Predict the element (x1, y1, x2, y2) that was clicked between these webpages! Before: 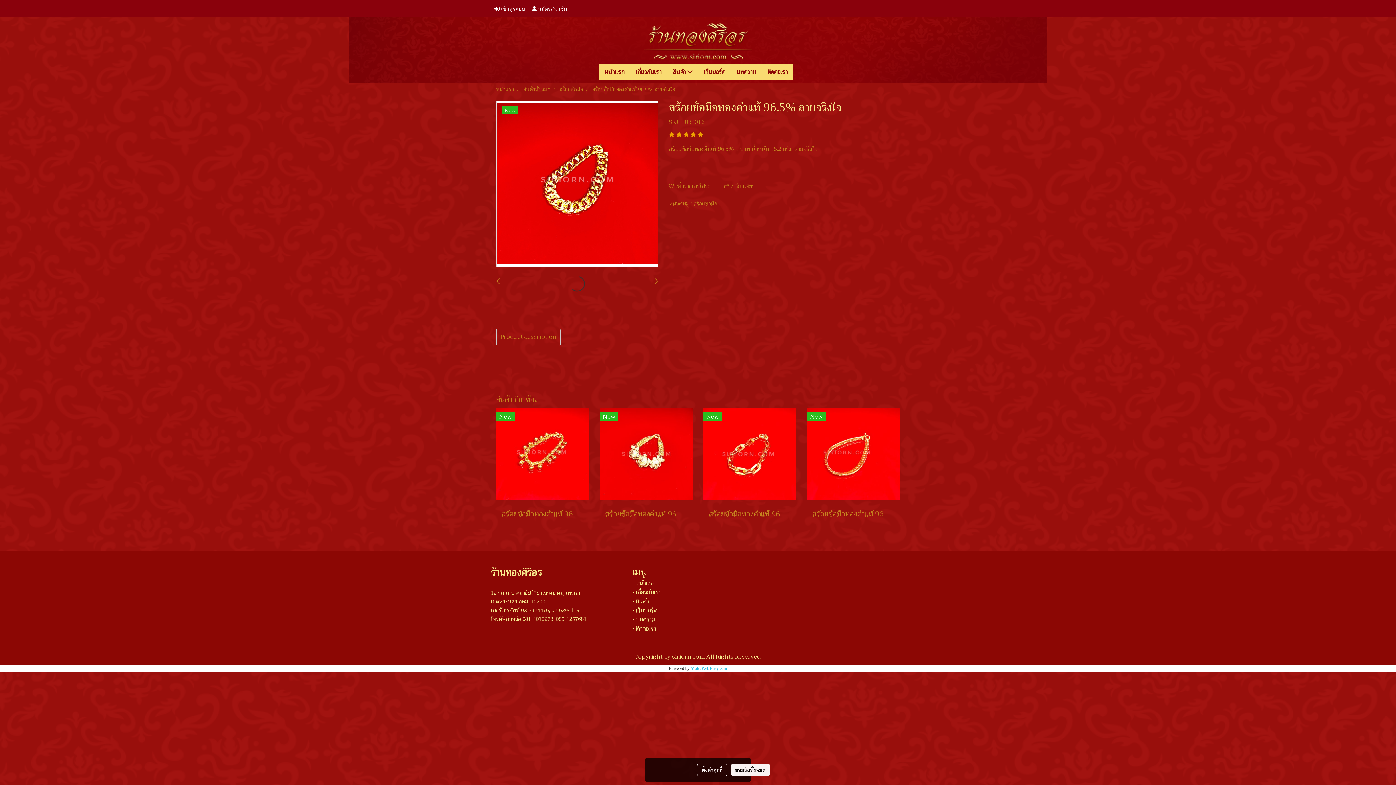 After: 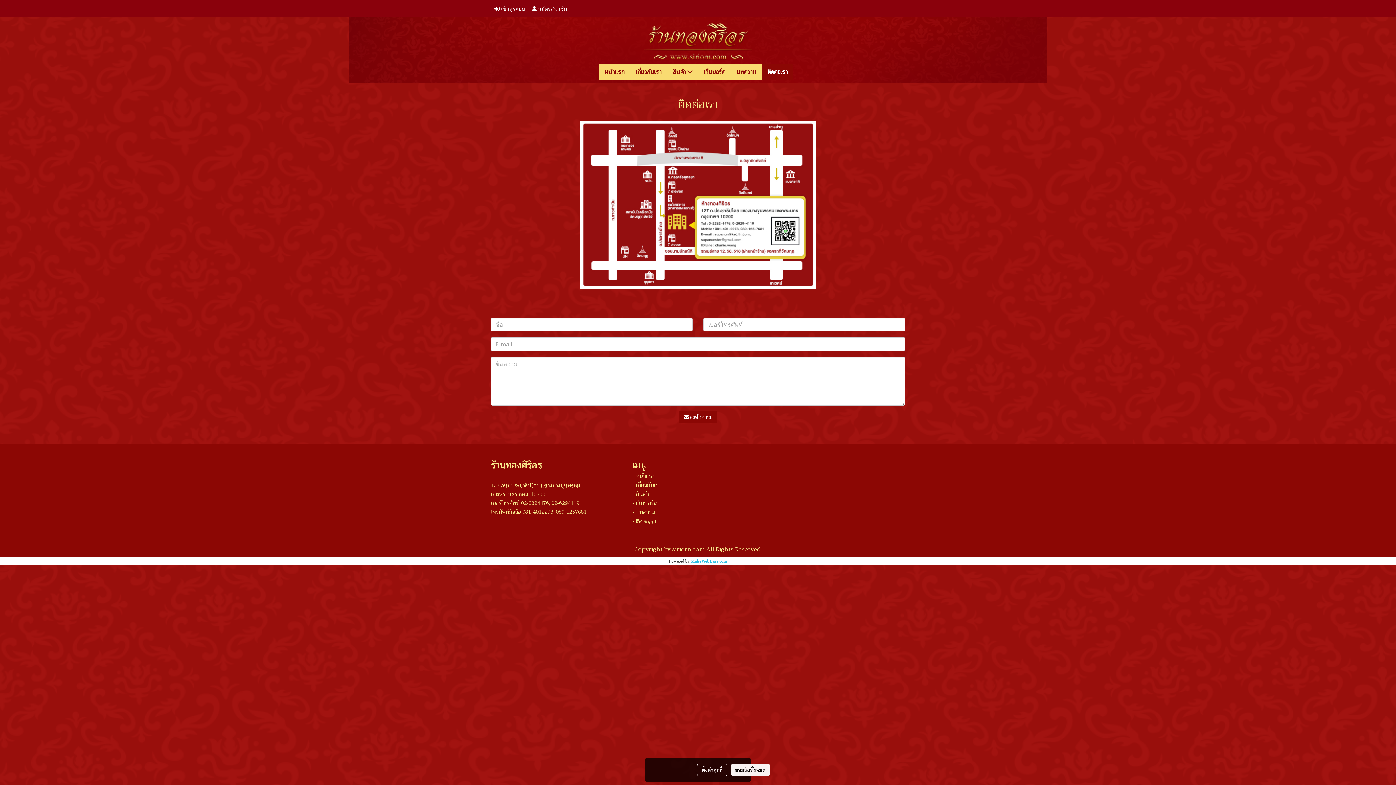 Action: bbox: (632, 624, 656, 634) label: ⋅ ติดต่อเรา